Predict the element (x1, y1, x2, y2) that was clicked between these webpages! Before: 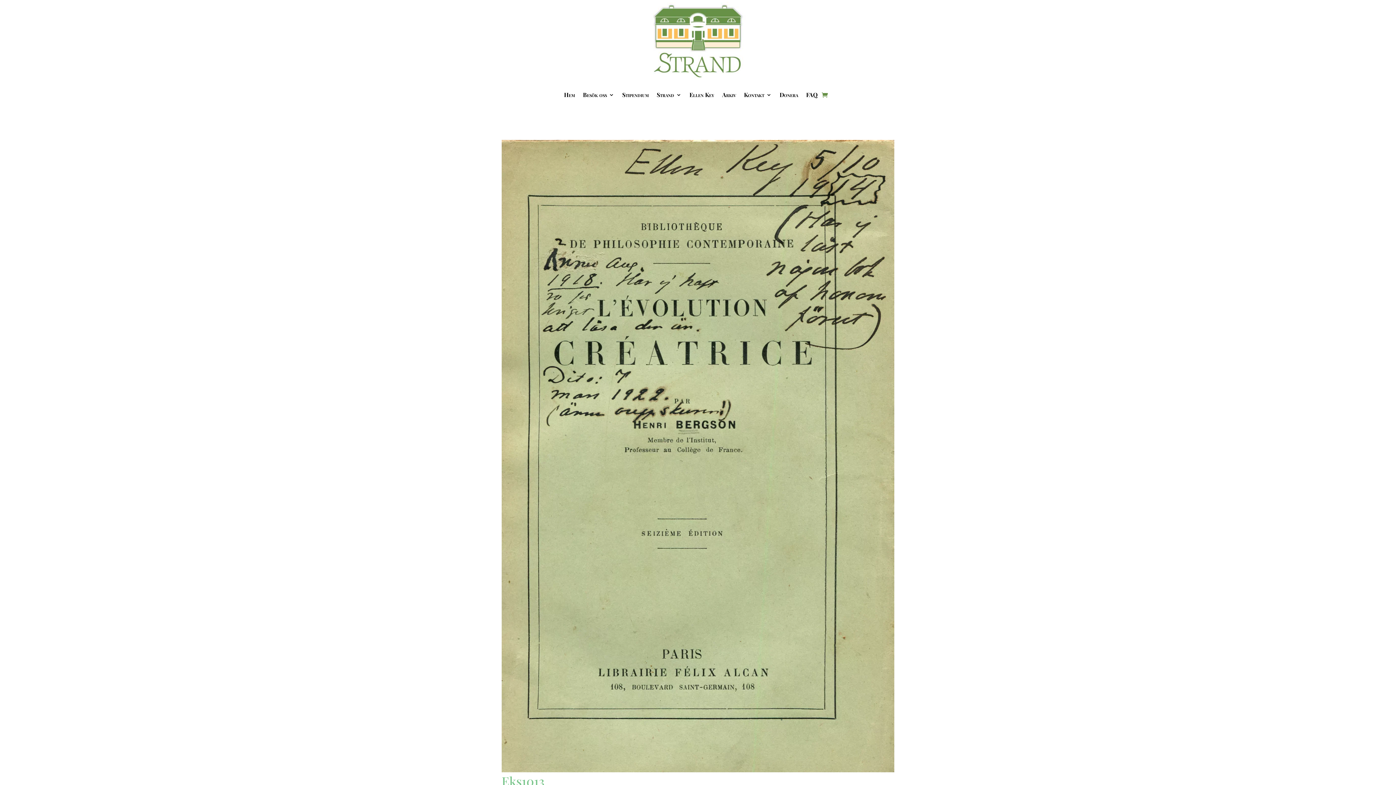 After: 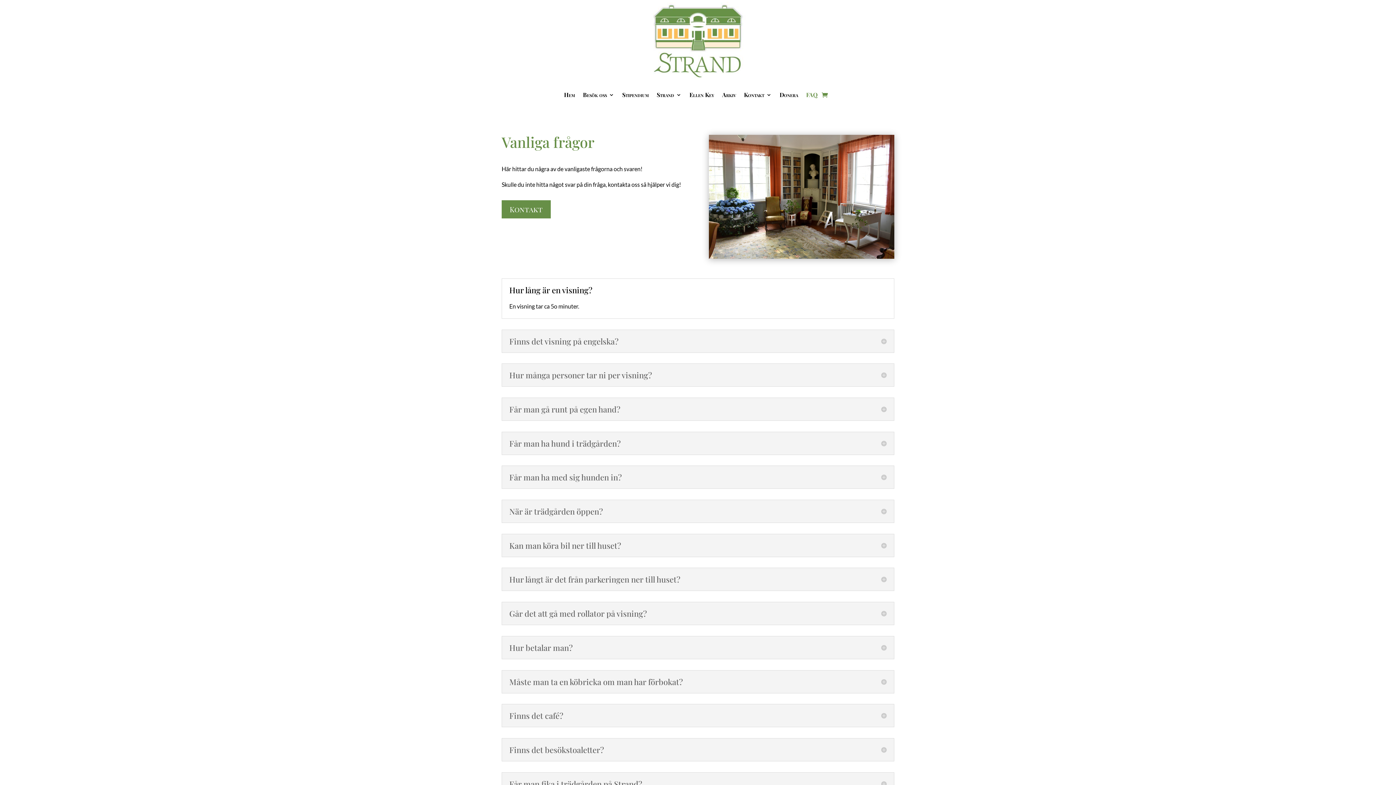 Action: bbox: (806, 81, 818, 108) label: FAQ